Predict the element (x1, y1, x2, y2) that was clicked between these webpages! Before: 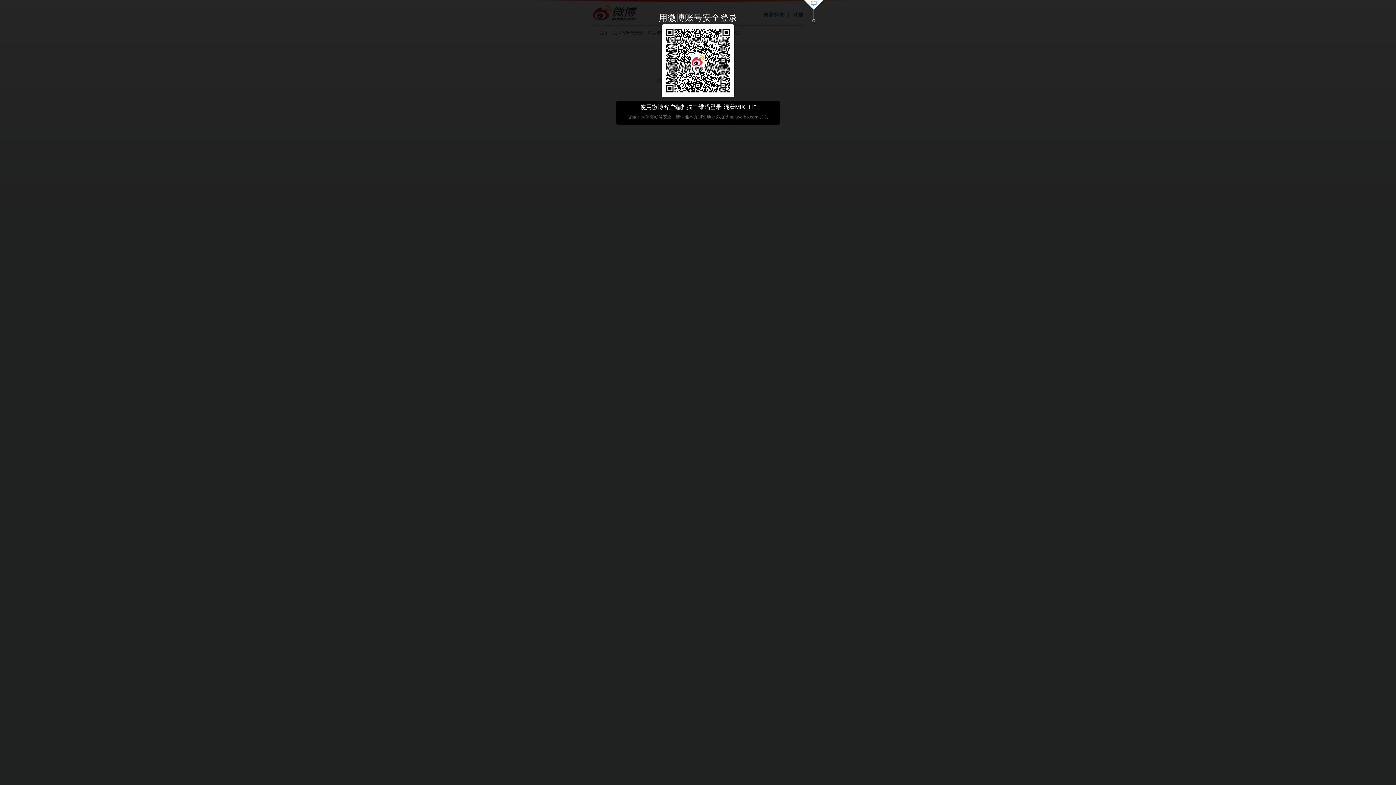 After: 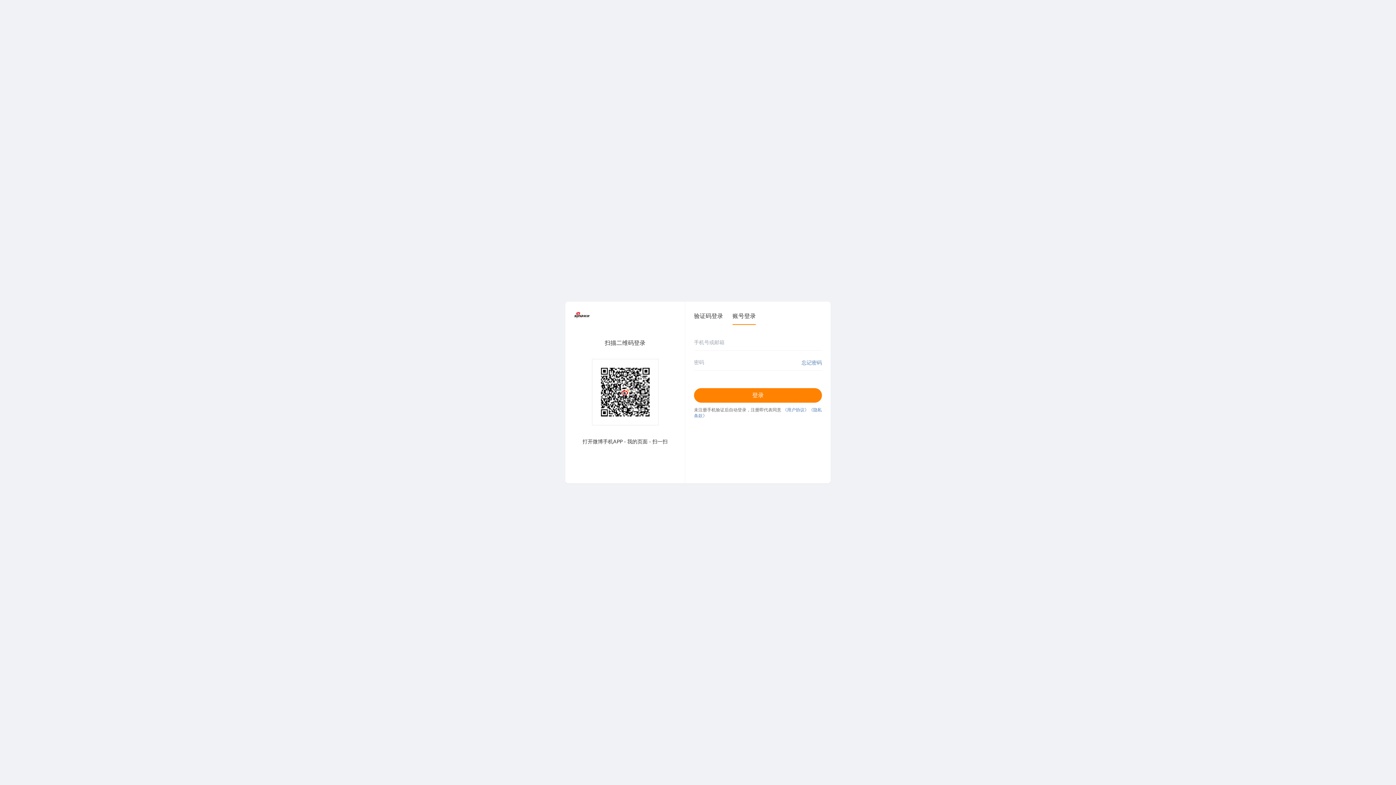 Action: bbox: (803, 0, 824, 23)